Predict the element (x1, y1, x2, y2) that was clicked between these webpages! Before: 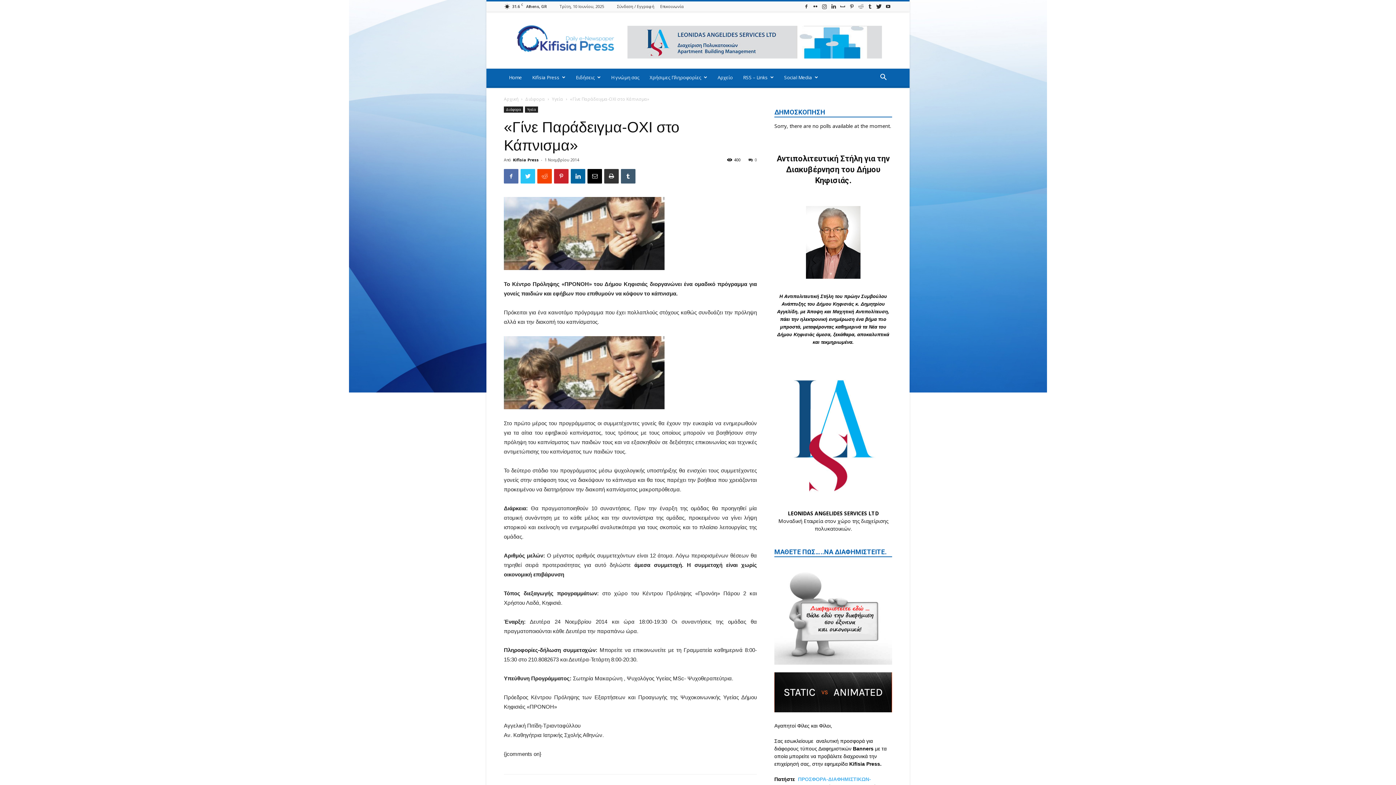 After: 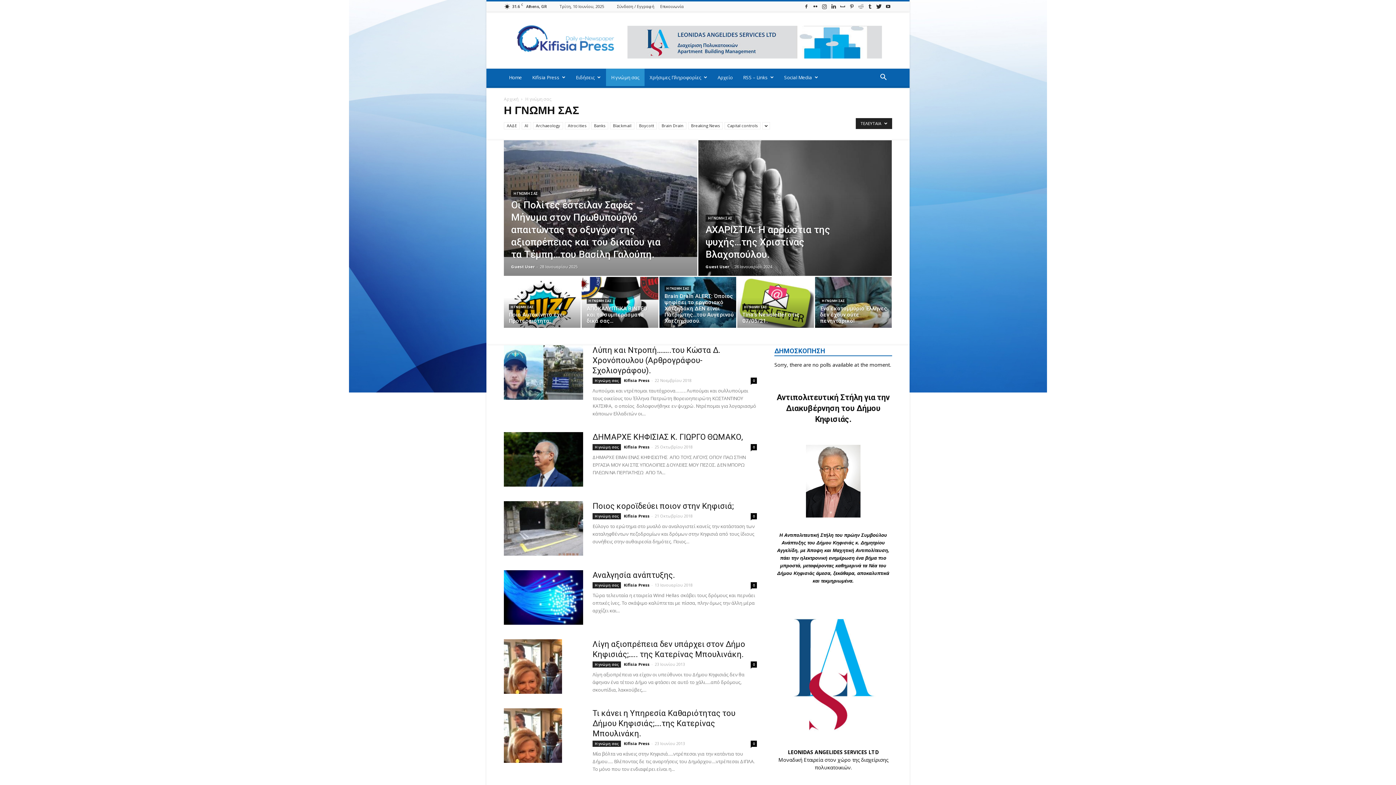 Action: label: Η γνώμη σας bbox: (606, 68, 644, 86)